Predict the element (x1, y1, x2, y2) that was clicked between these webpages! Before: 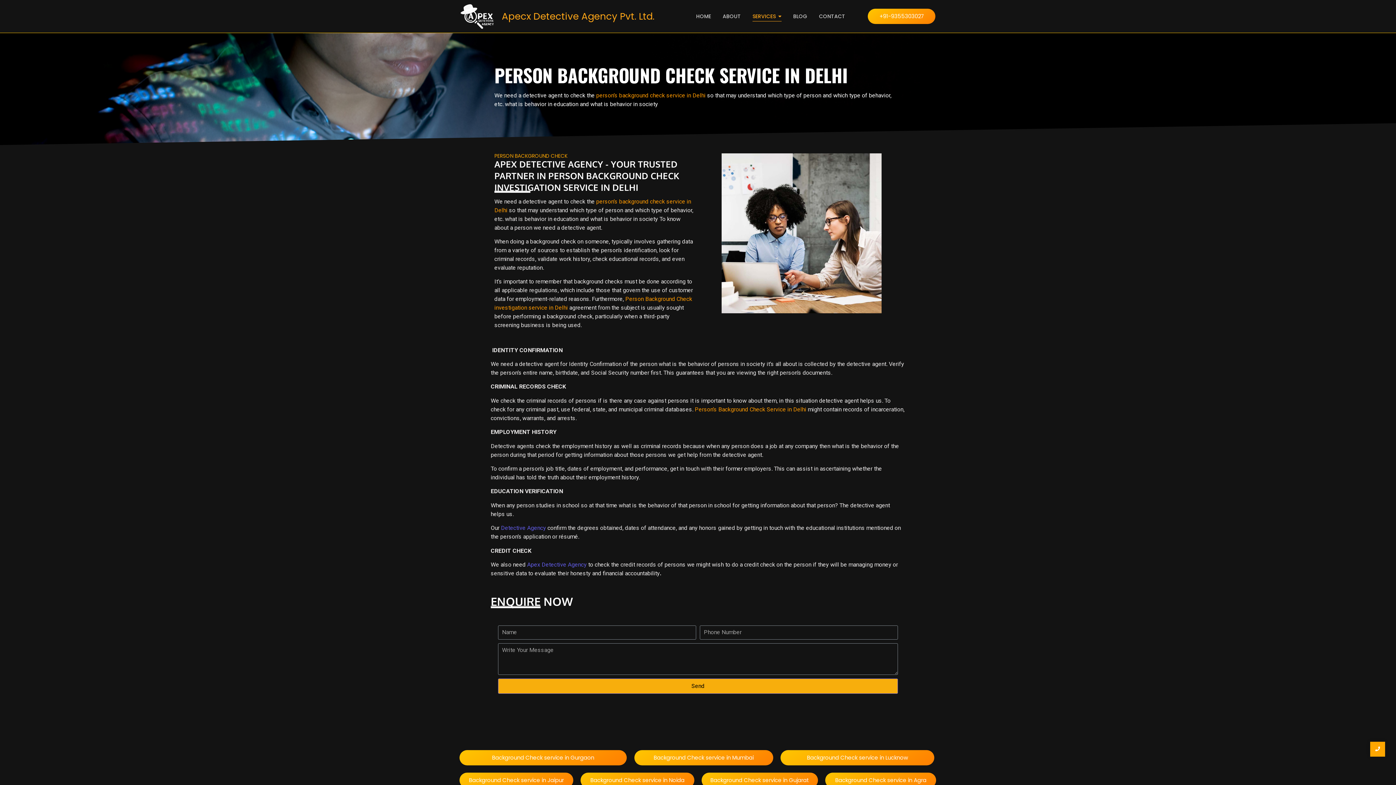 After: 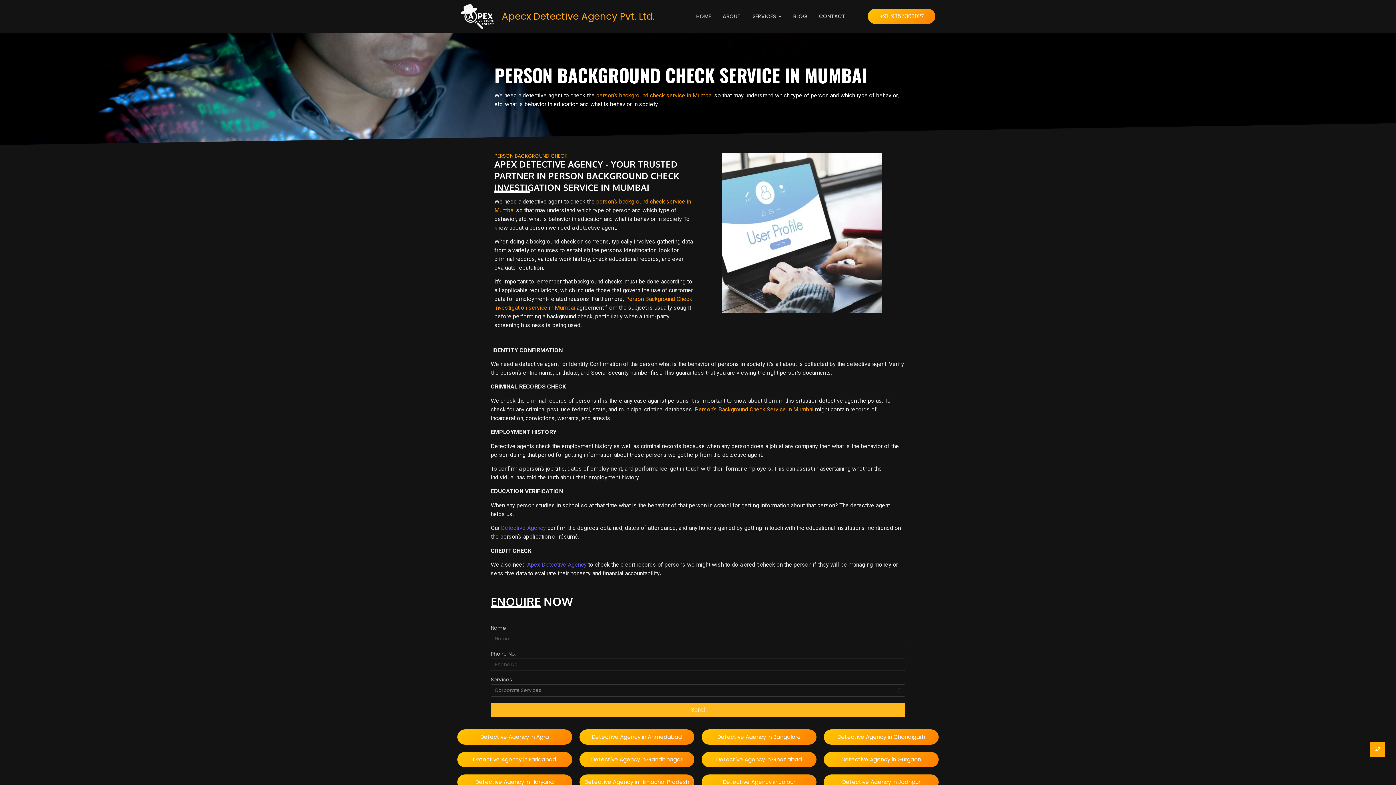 Action: bbox: (634, 750, 773, 765) label: Background Check service in Mumbai